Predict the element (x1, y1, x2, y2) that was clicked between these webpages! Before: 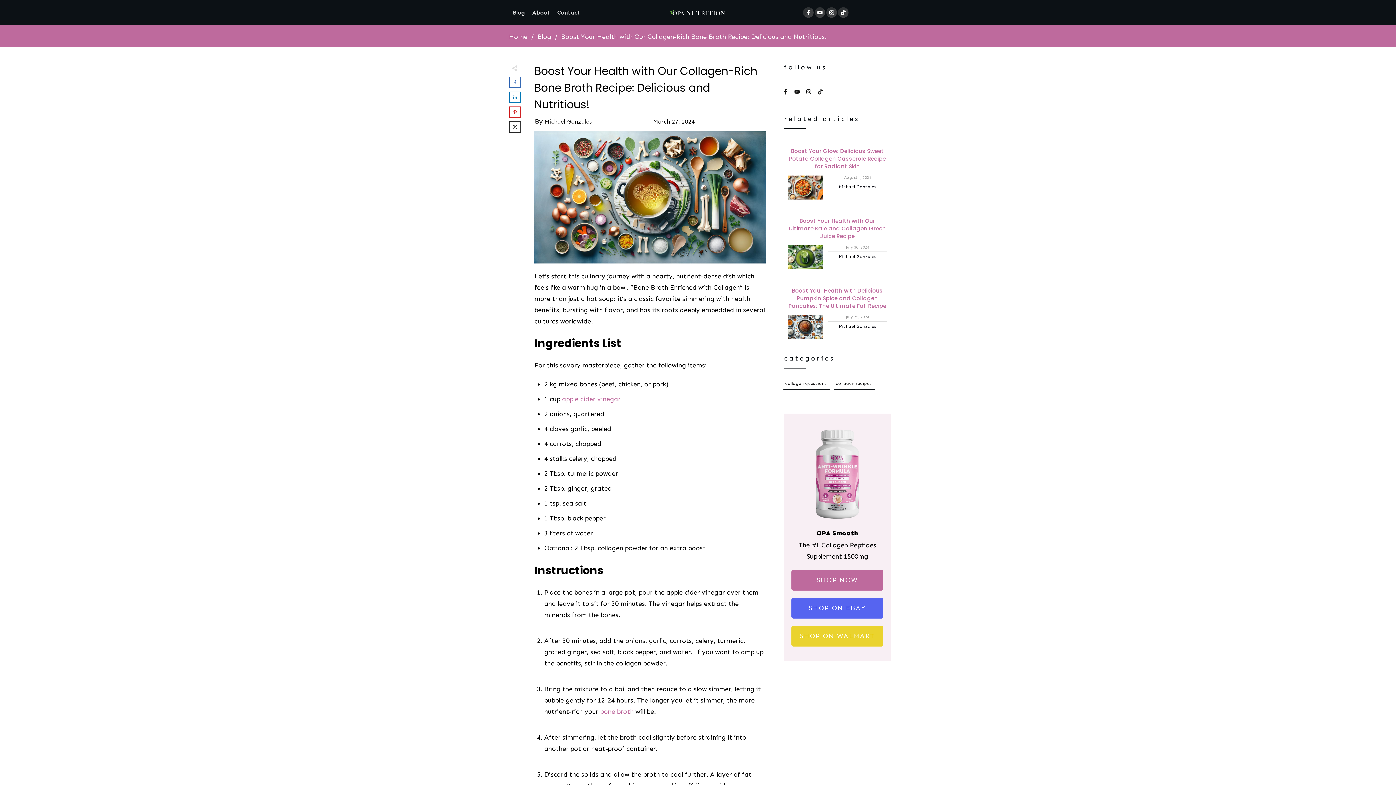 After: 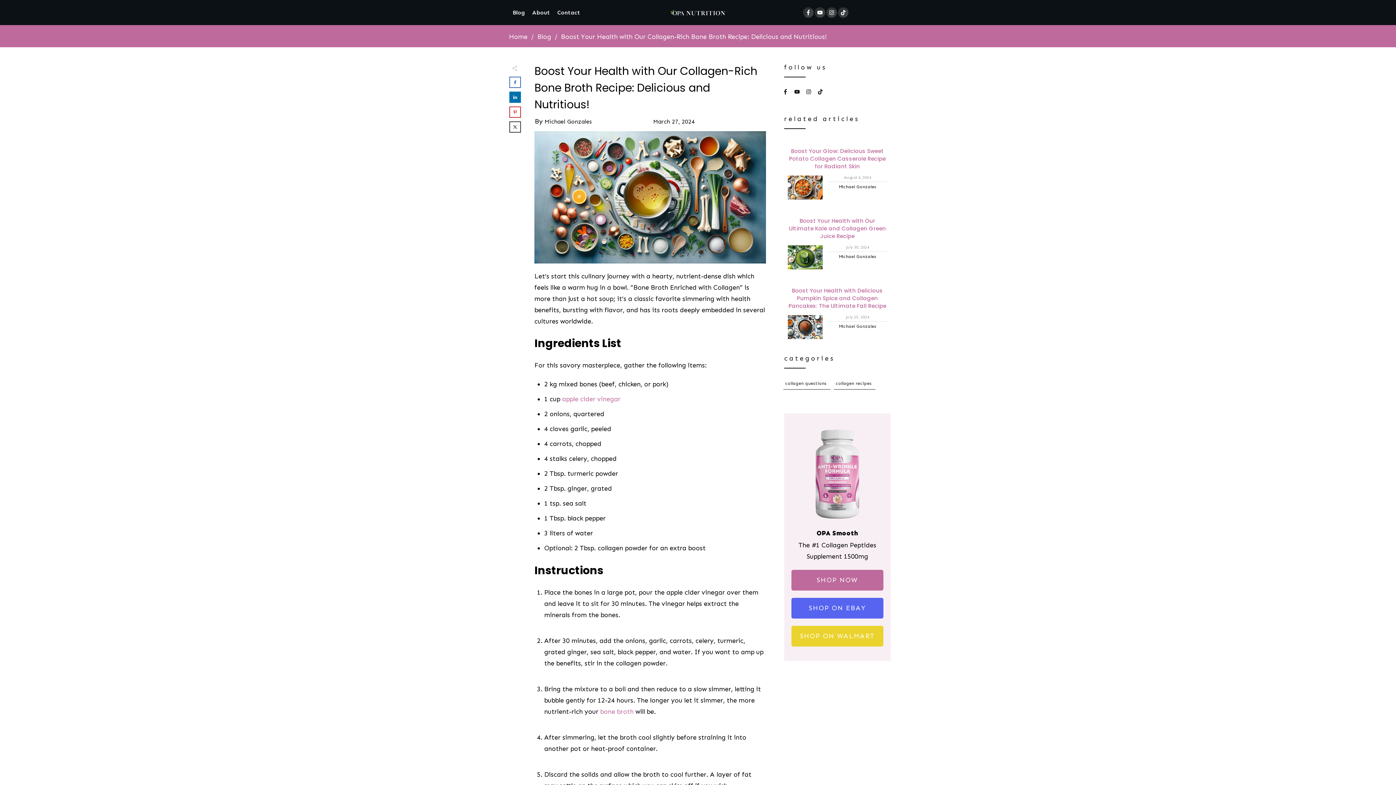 Action: bbox: (510, 92, 520, 101)